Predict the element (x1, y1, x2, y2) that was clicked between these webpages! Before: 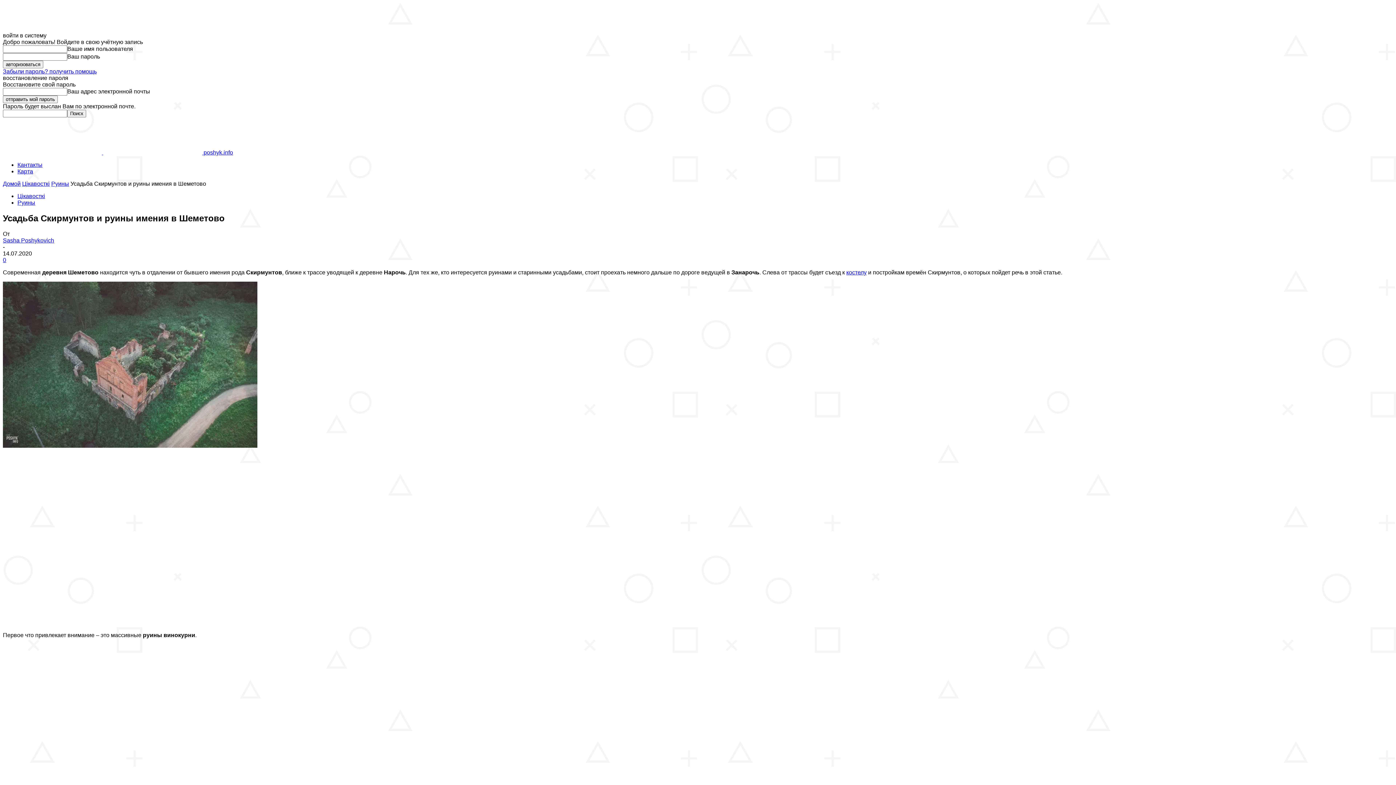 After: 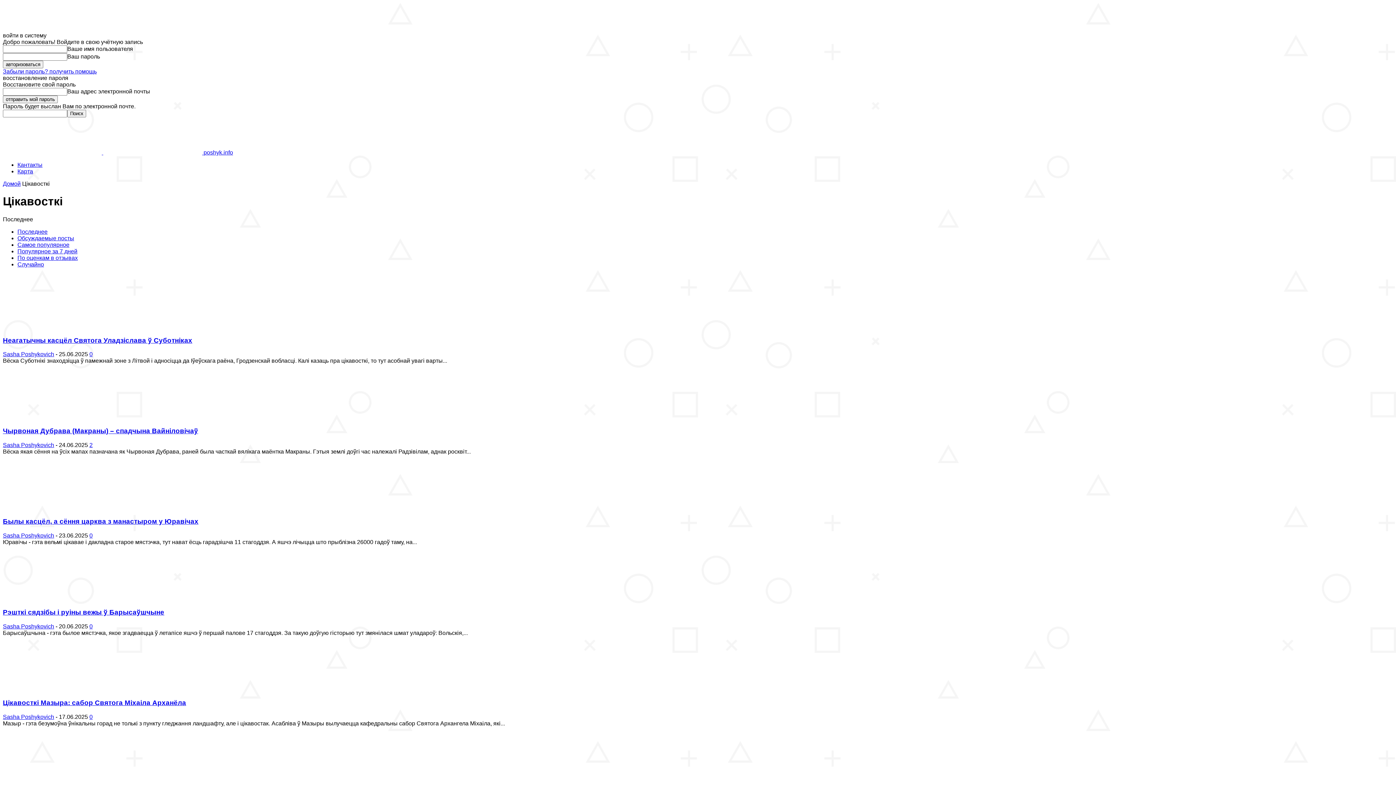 Action: bbox: (17, 193, 45, 199) label: Цікавосткі